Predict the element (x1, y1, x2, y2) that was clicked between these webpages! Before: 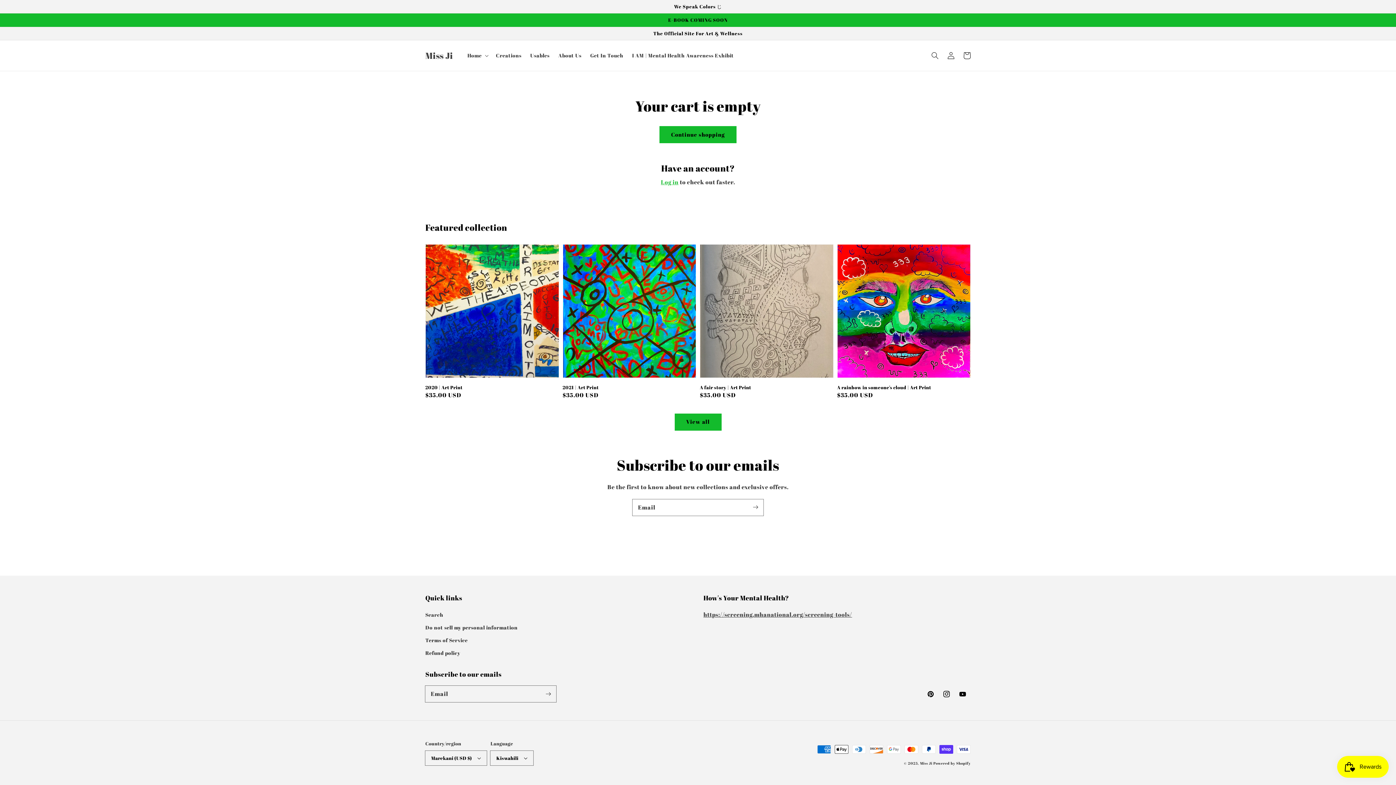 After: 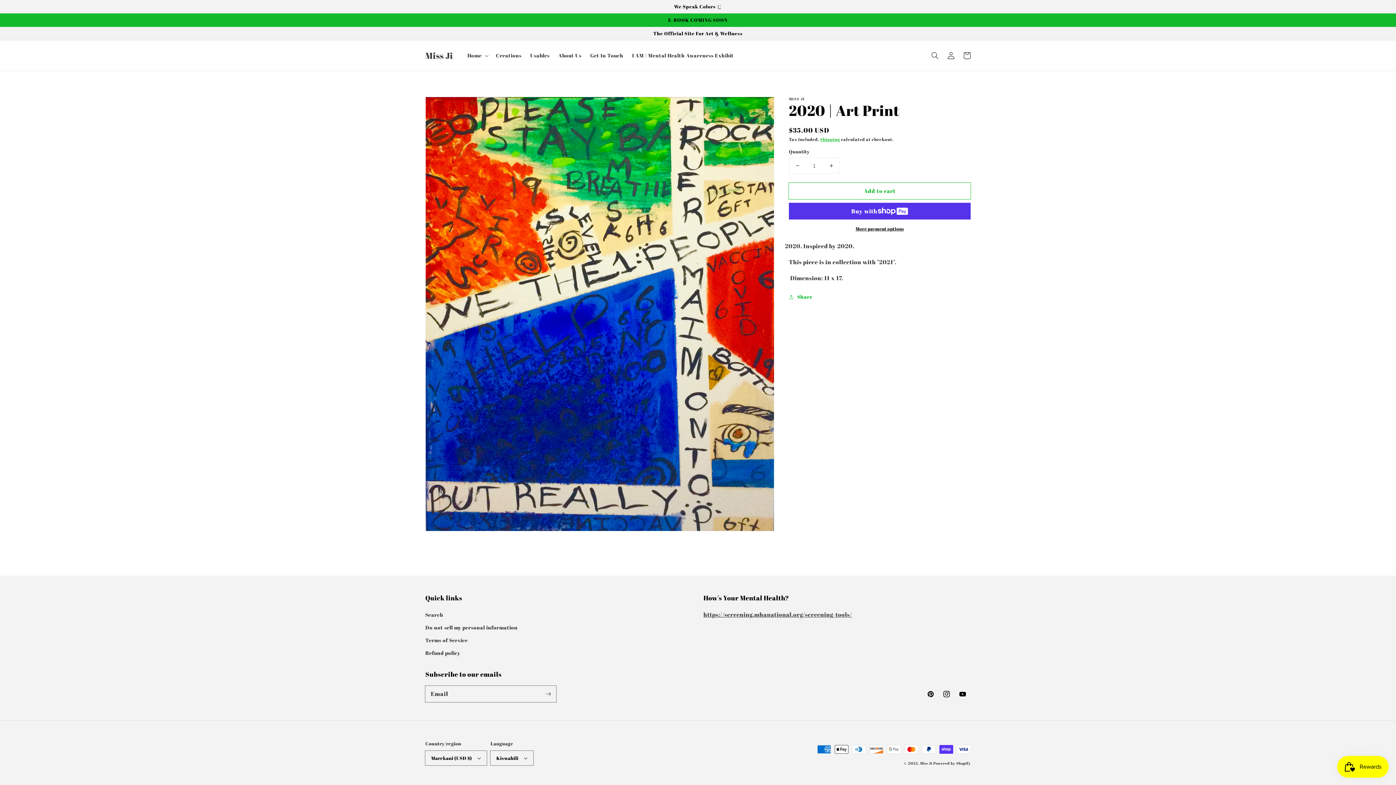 Action: bbox: (425, 384, 554, 390) label: 2020 | Art Print